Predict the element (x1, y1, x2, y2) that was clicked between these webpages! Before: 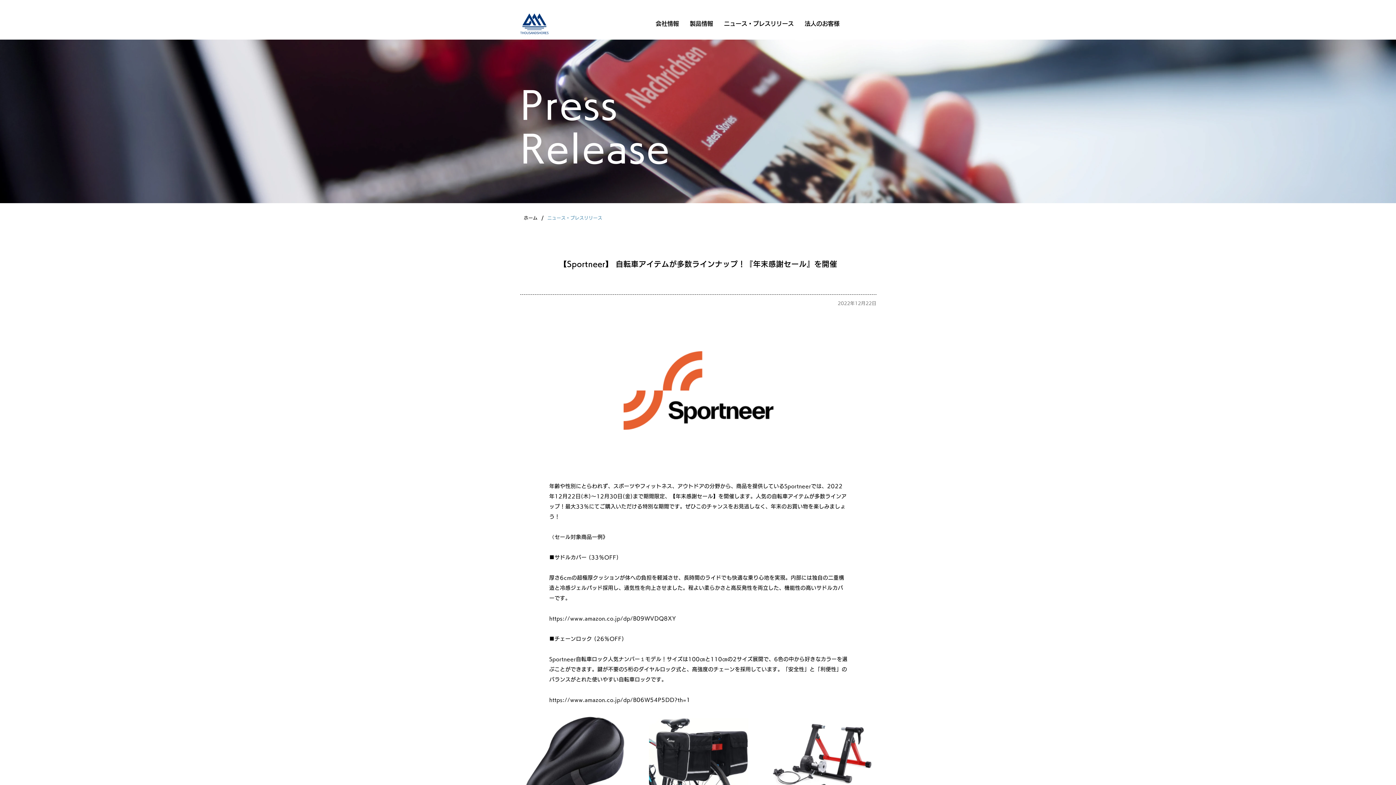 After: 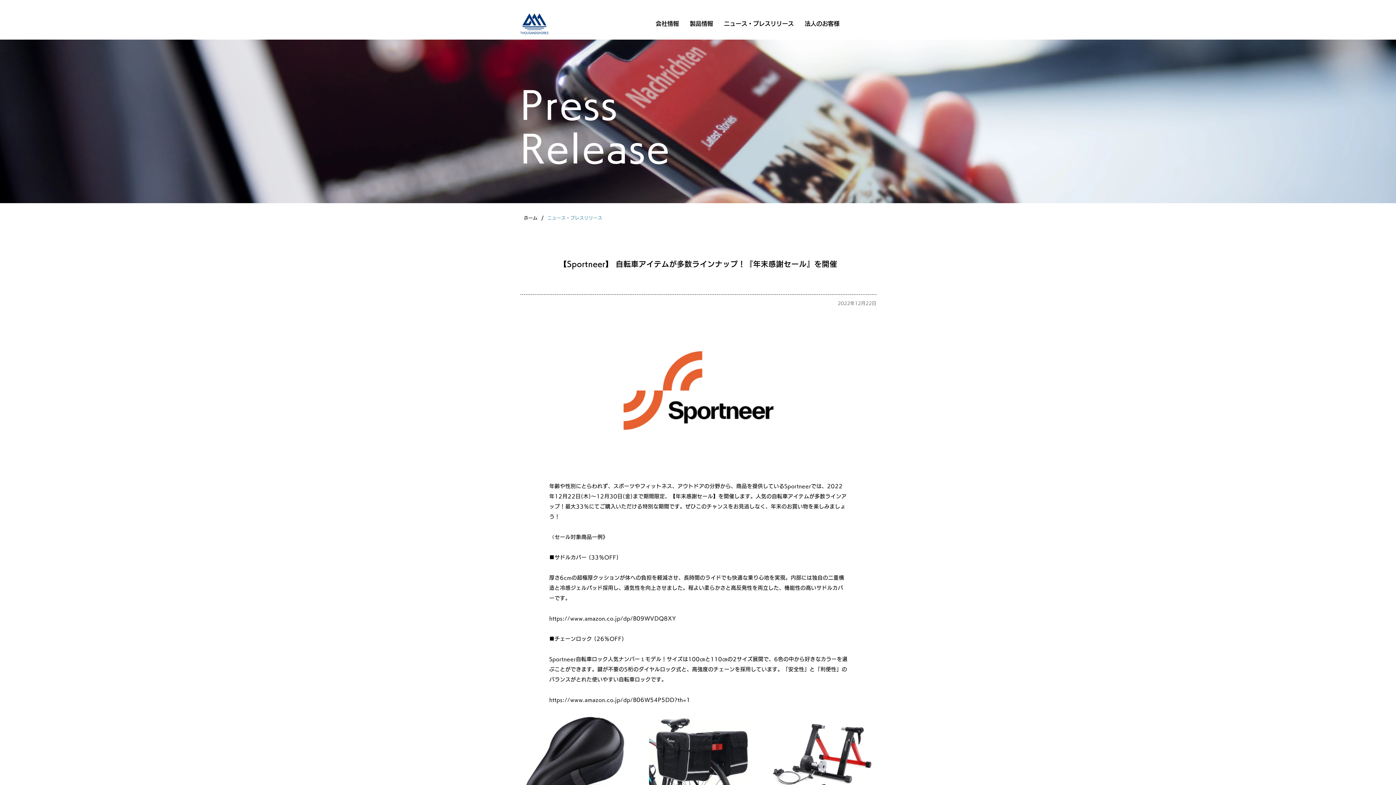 Action: label: https://www.amazon.co.jp/dp/B06W54P5DD?th=1 bbox: (549, 697, 690, 702)